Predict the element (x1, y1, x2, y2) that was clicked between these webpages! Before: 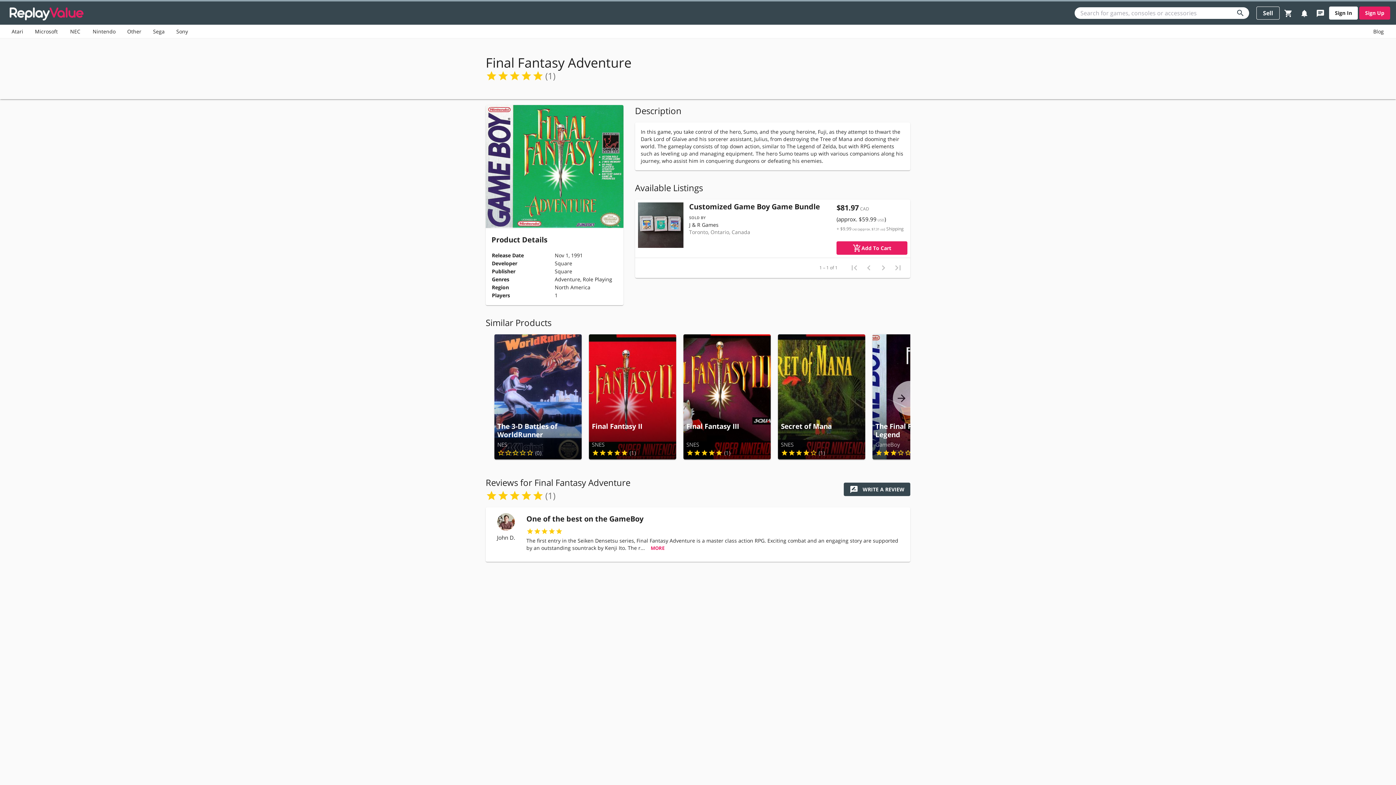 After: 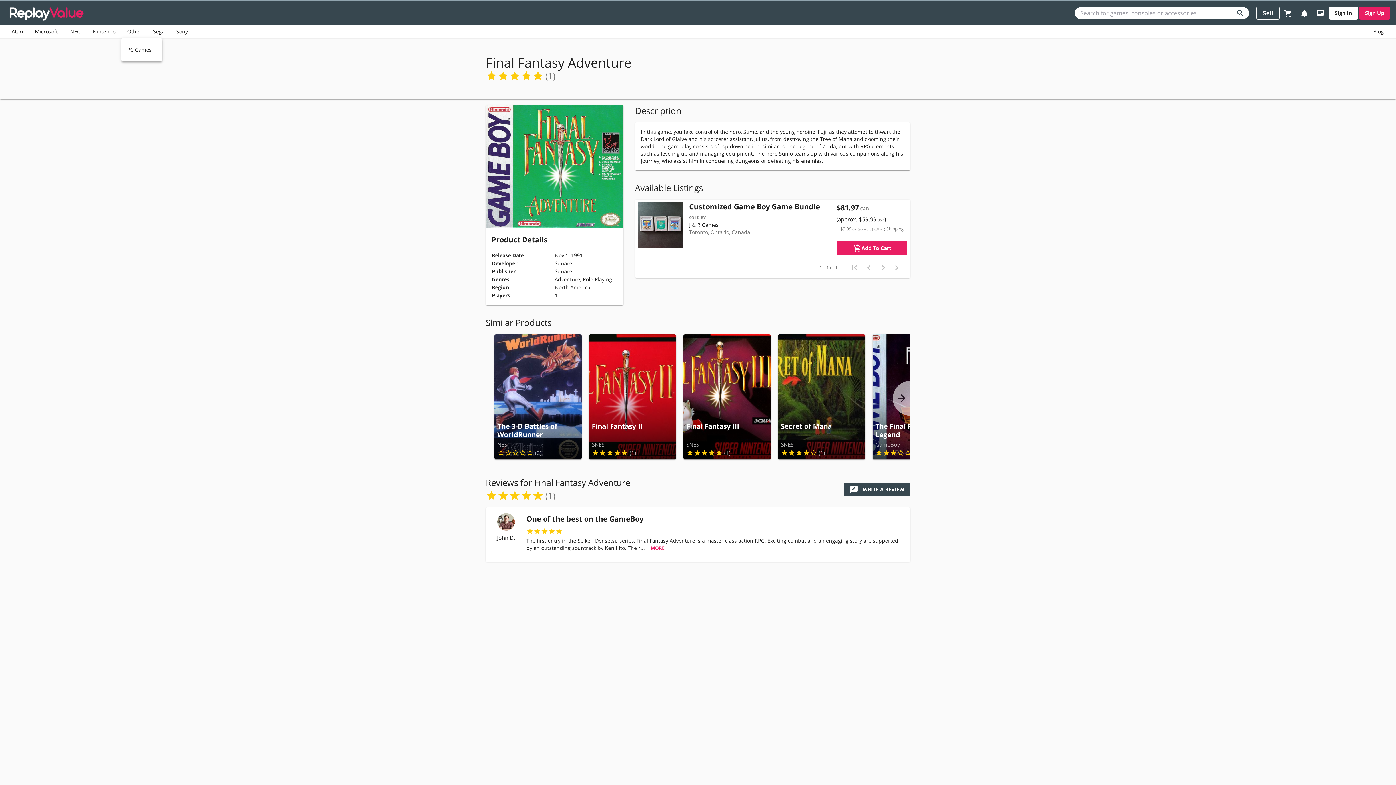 Action: label: Other bbox: (121, 24, 147, 38)